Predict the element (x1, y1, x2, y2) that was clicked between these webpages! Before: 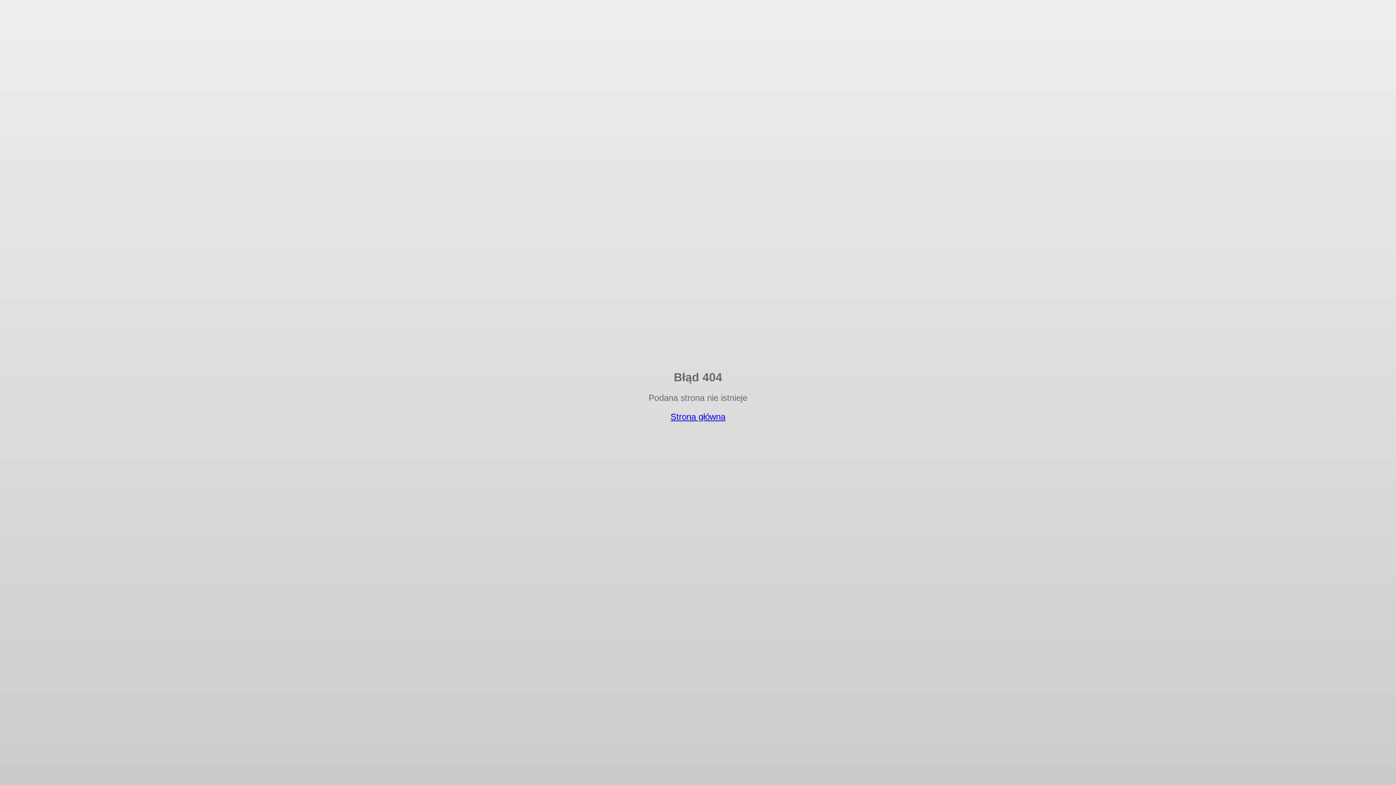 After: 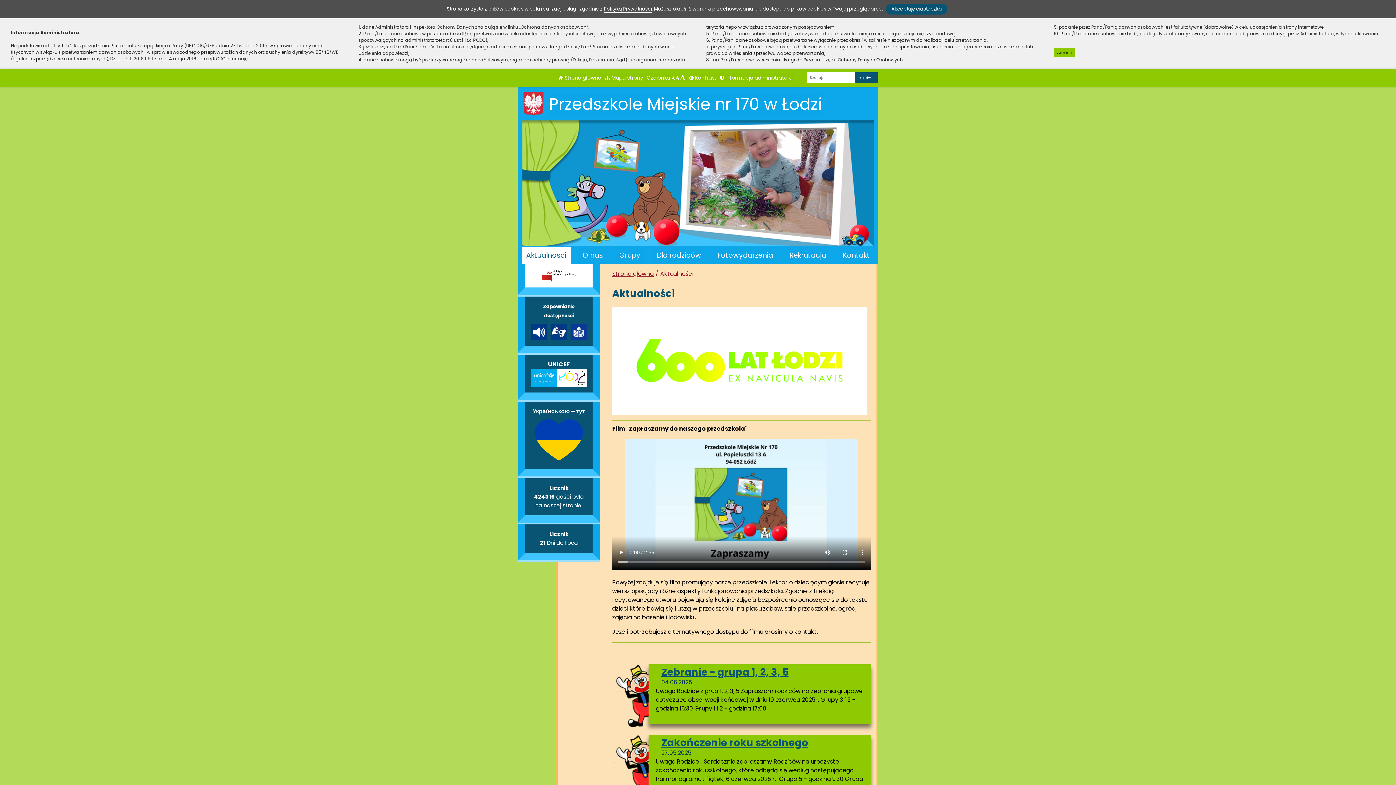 Action: label: Strona główna bbox: (670, 412, 725, 421)